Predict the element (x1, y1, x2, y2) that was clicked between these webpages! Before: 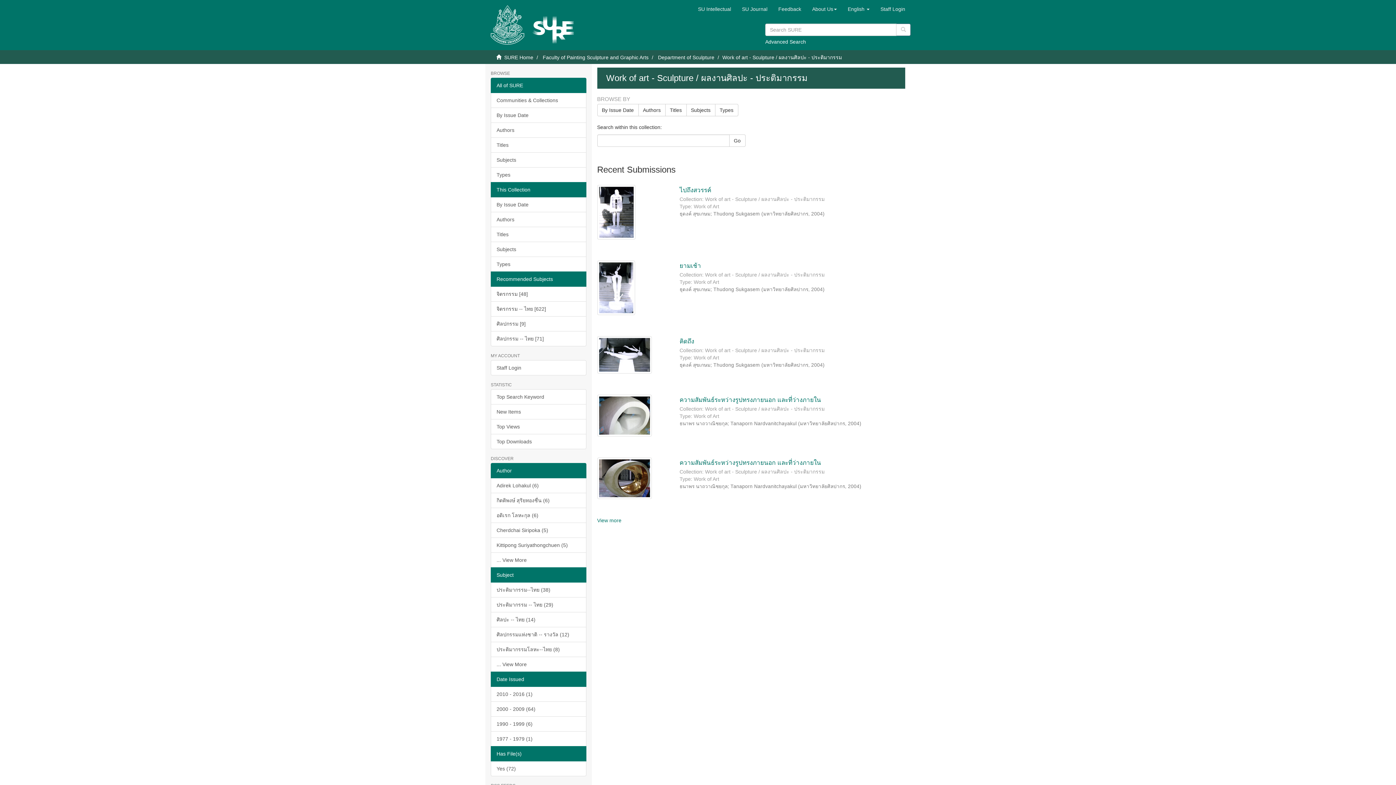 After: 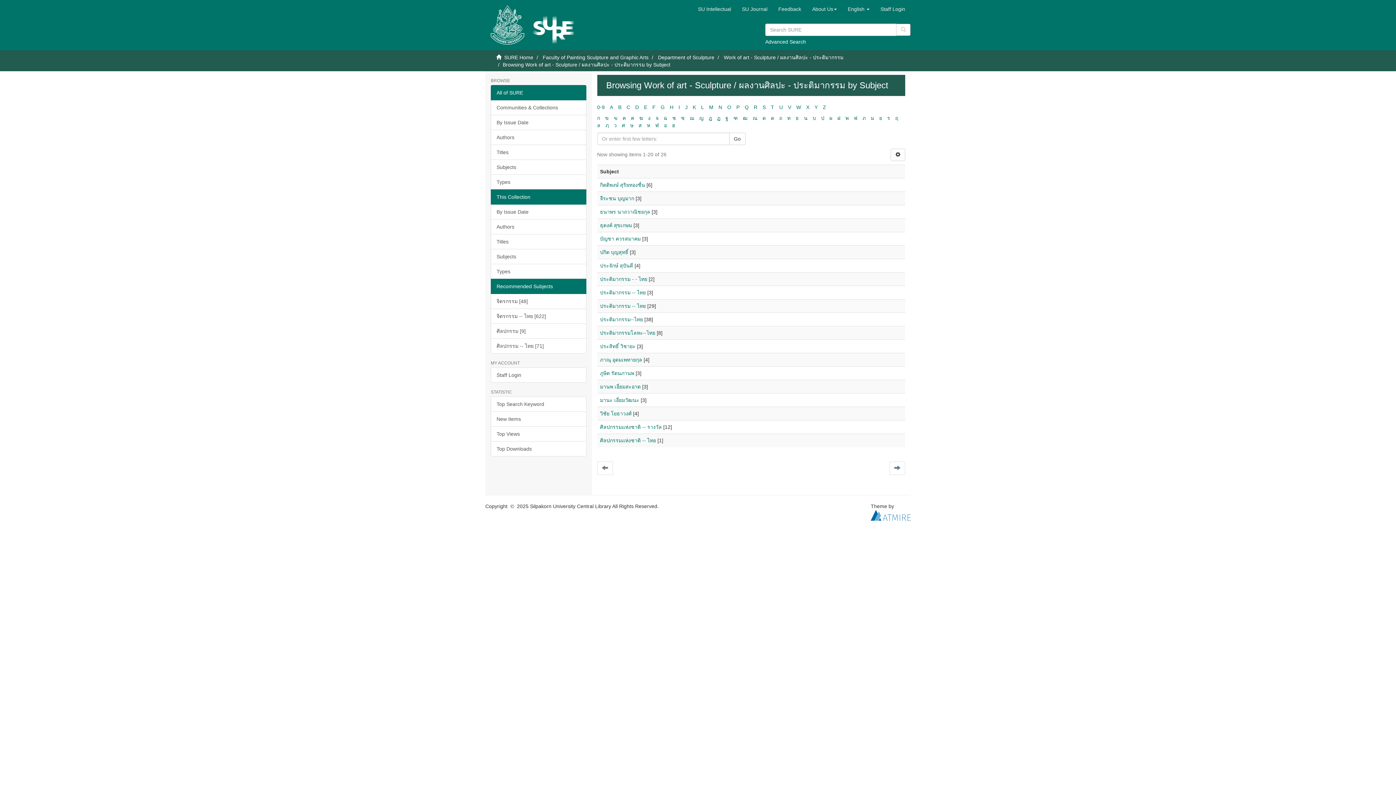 Action: bbox: (490, 241, 586, 257) label: Subjects